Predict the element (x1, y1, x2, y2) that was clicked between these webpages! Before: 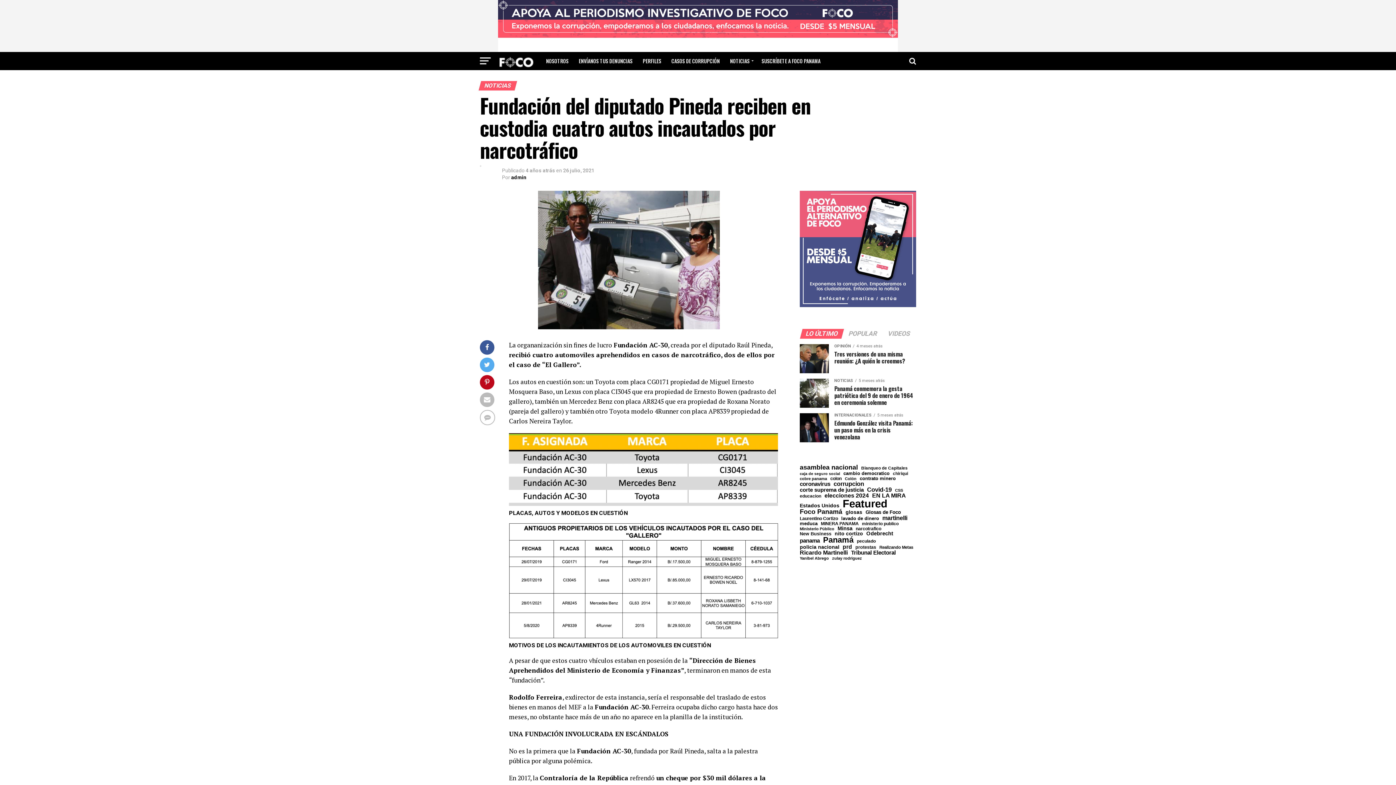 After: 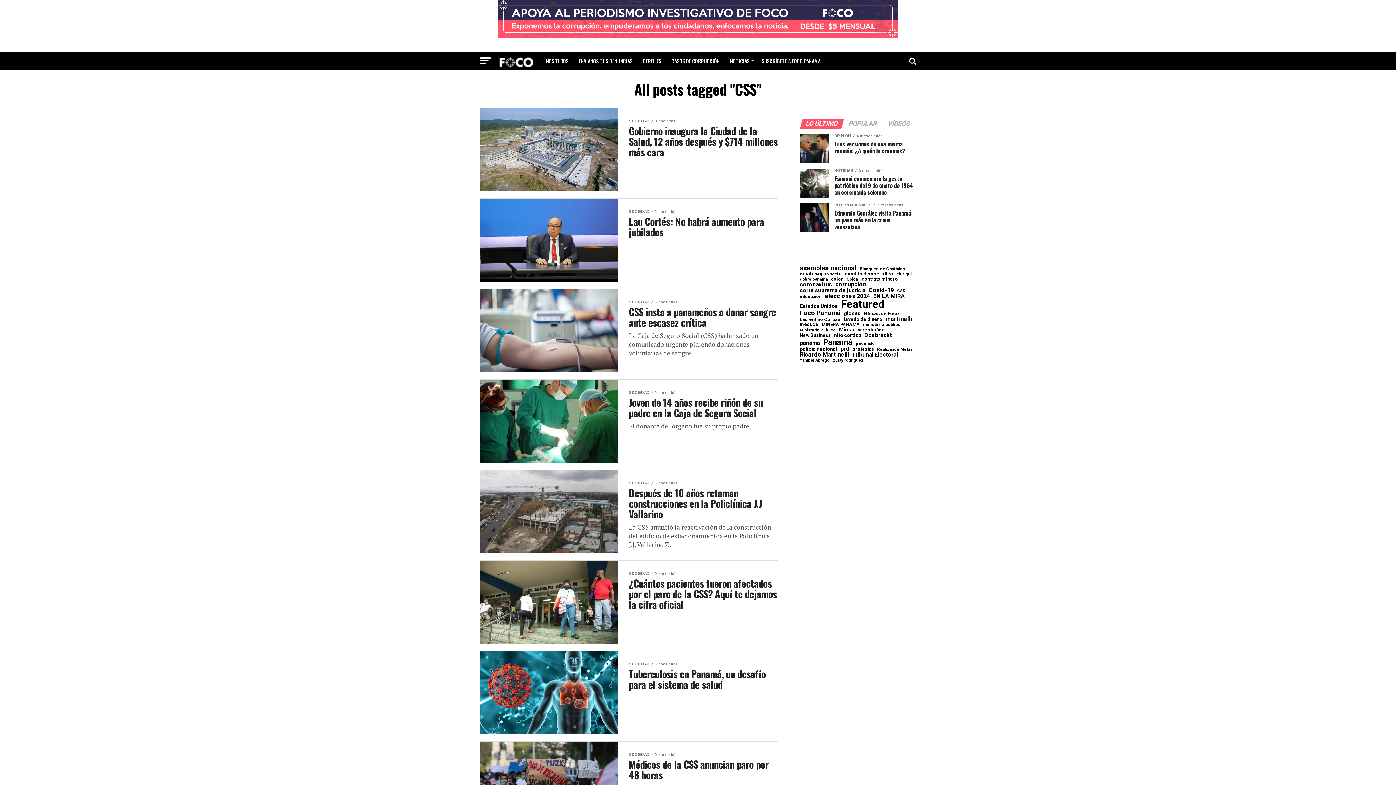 Action: bbox: (895, 488, 903, 492) label: CSS (48 elementos)